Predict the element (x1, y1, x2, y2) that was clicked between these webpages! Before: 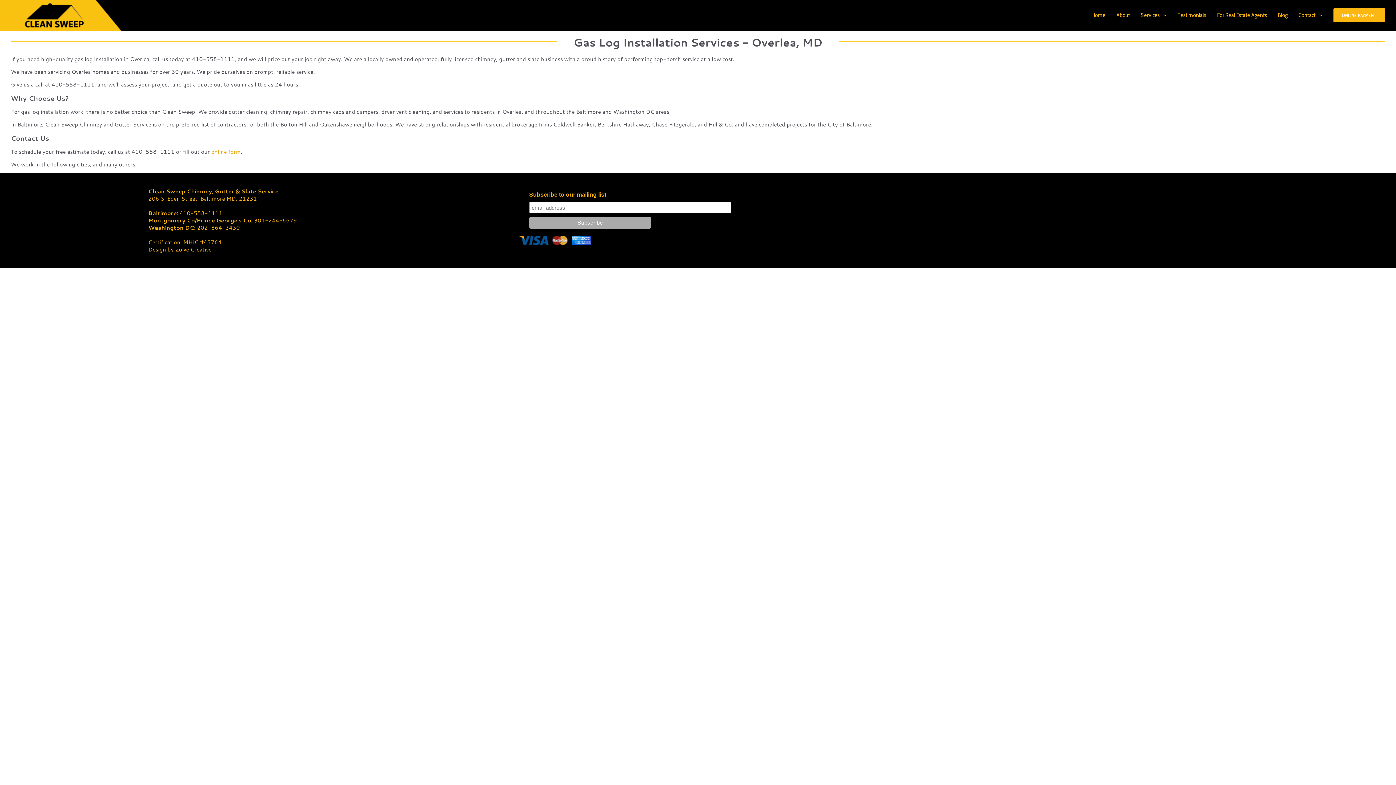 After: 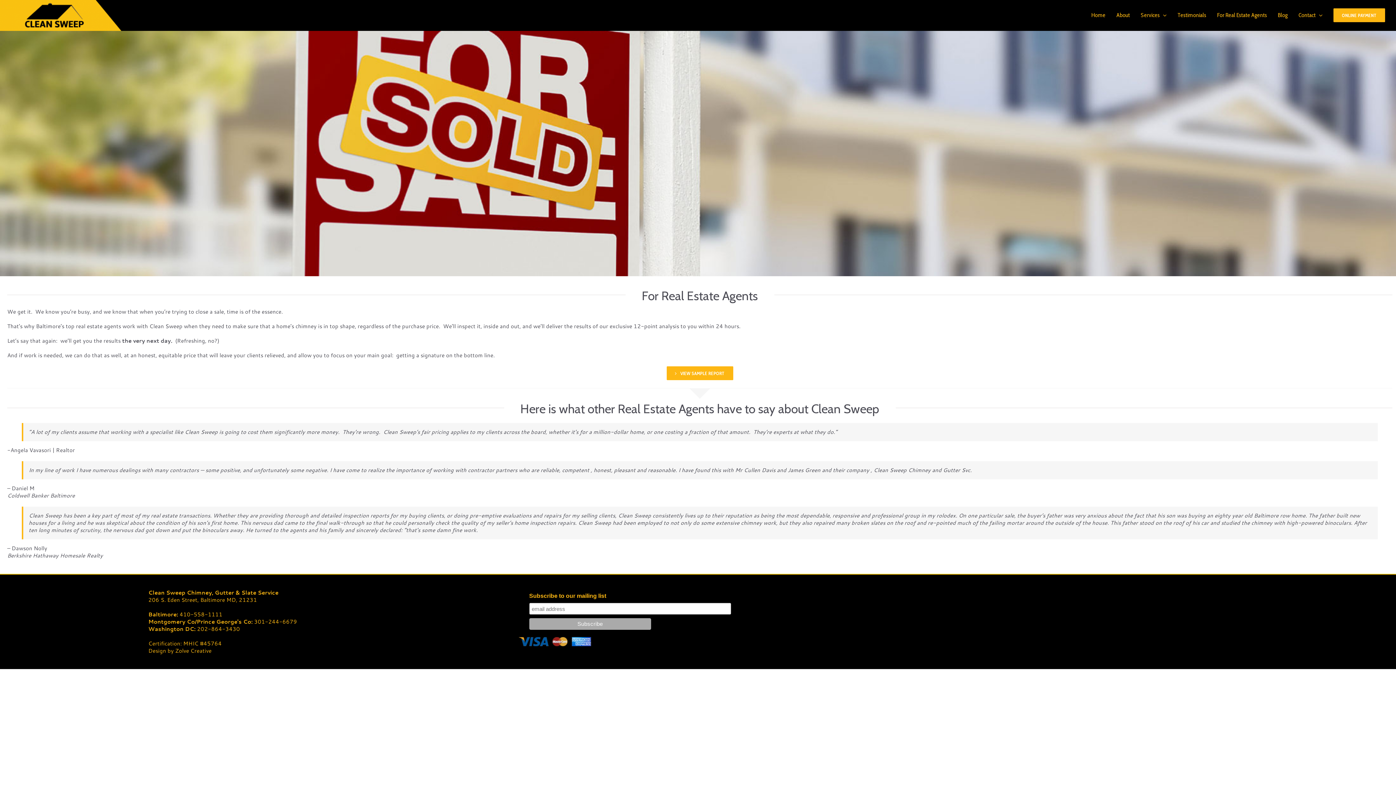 Action: label: For Real Estate Agents bbox: (1217, 0, 1267, 30)